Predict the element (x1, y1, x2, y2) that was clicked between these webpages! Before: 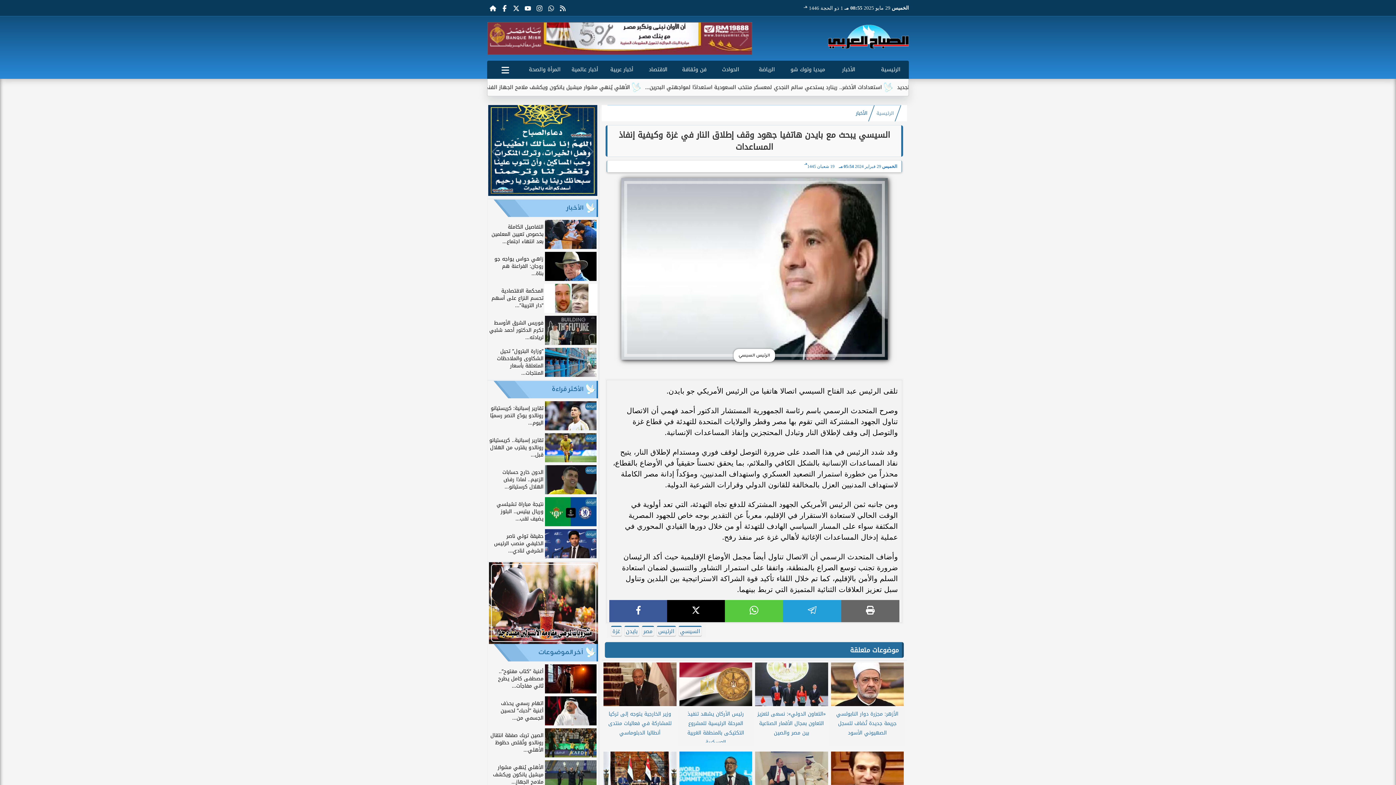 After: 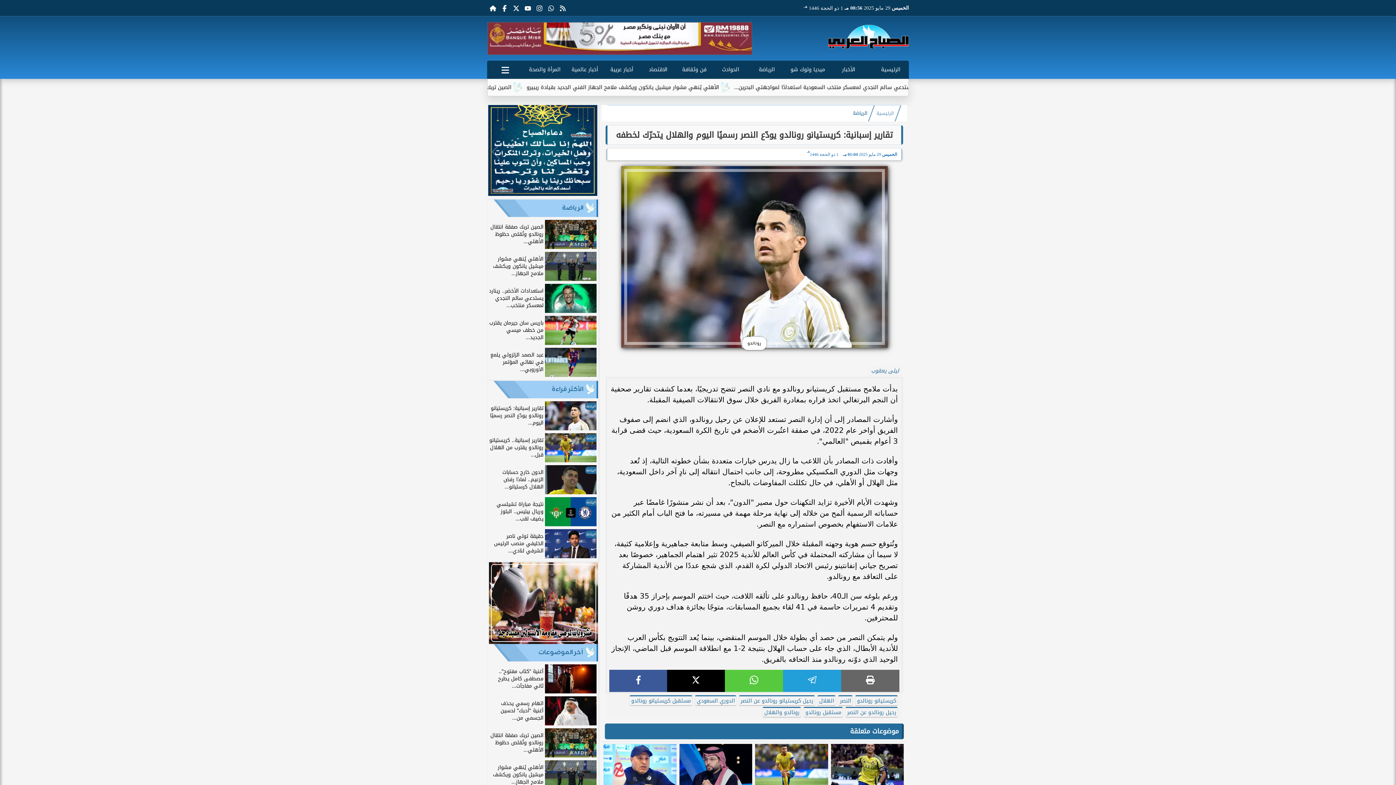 Action: label: الرياضة
تقارير إسبانية: كريستيانو رونالدو يودّع النصر رسميًا اليوم... bbox: (489, 401, 596, 430)